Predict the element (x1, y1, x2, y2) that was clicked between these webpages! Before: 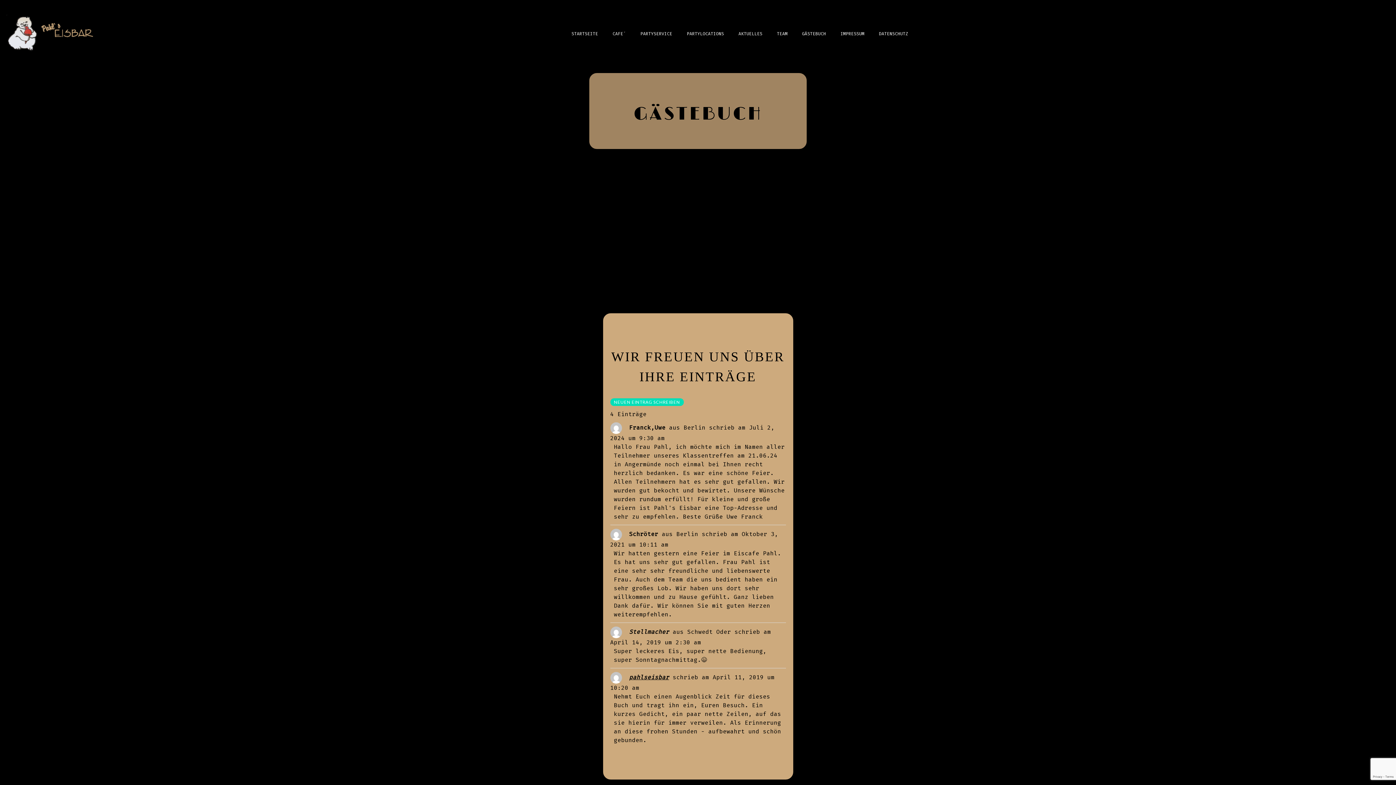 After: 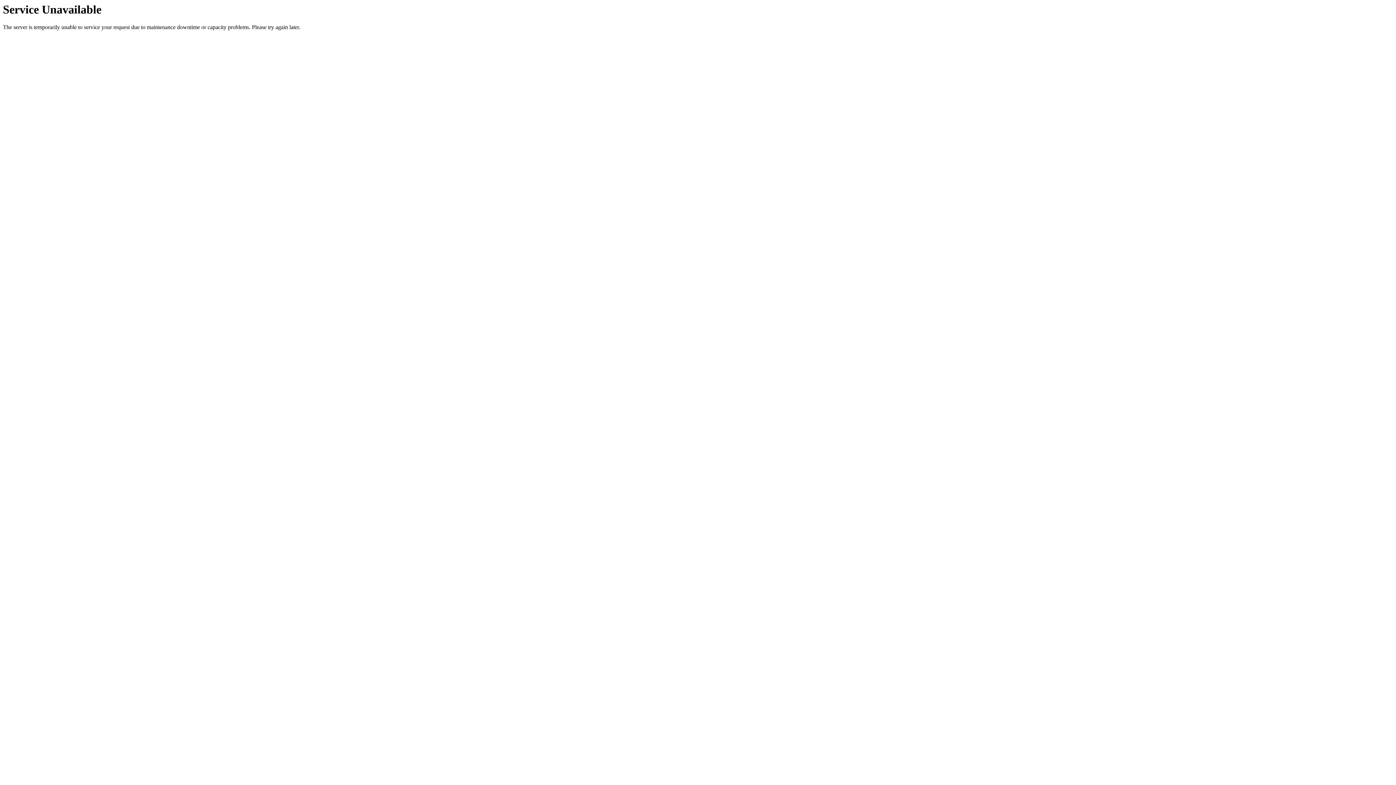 Action: bbox: (98, 3, 136, 8) label: Partylocations